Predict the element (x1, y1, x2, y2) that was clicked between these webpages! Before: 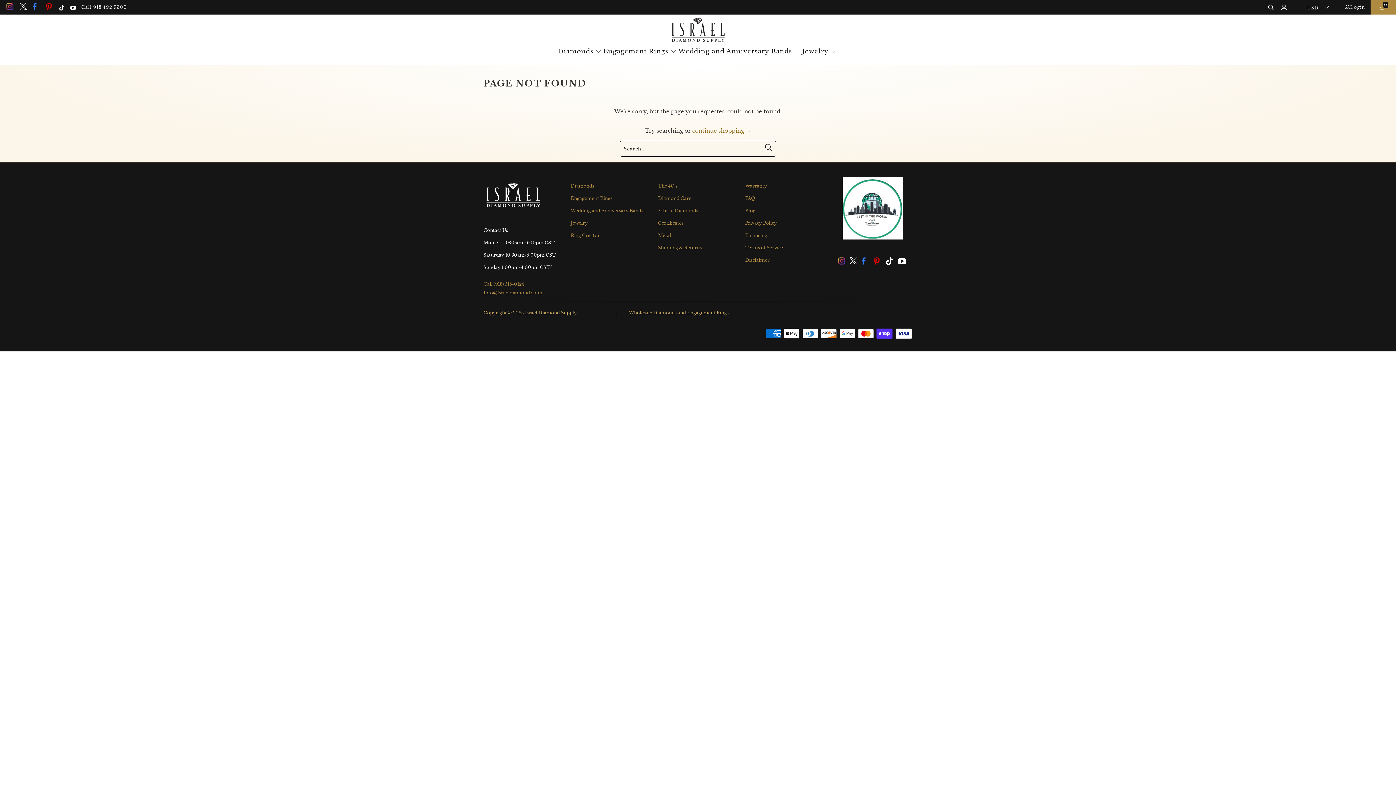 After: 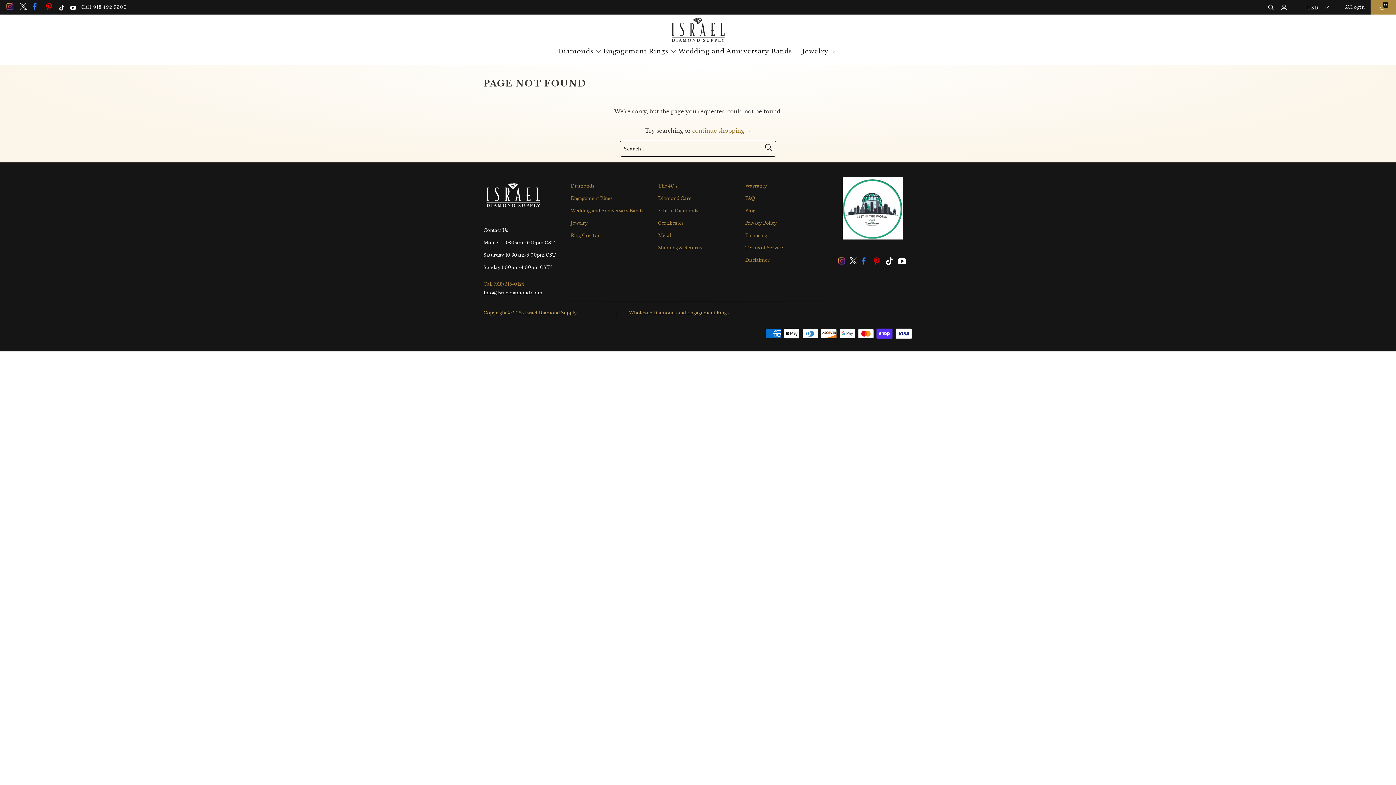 Action: bbox: (483, 290, 542, 295) label: Info@Israeldiamond.Com